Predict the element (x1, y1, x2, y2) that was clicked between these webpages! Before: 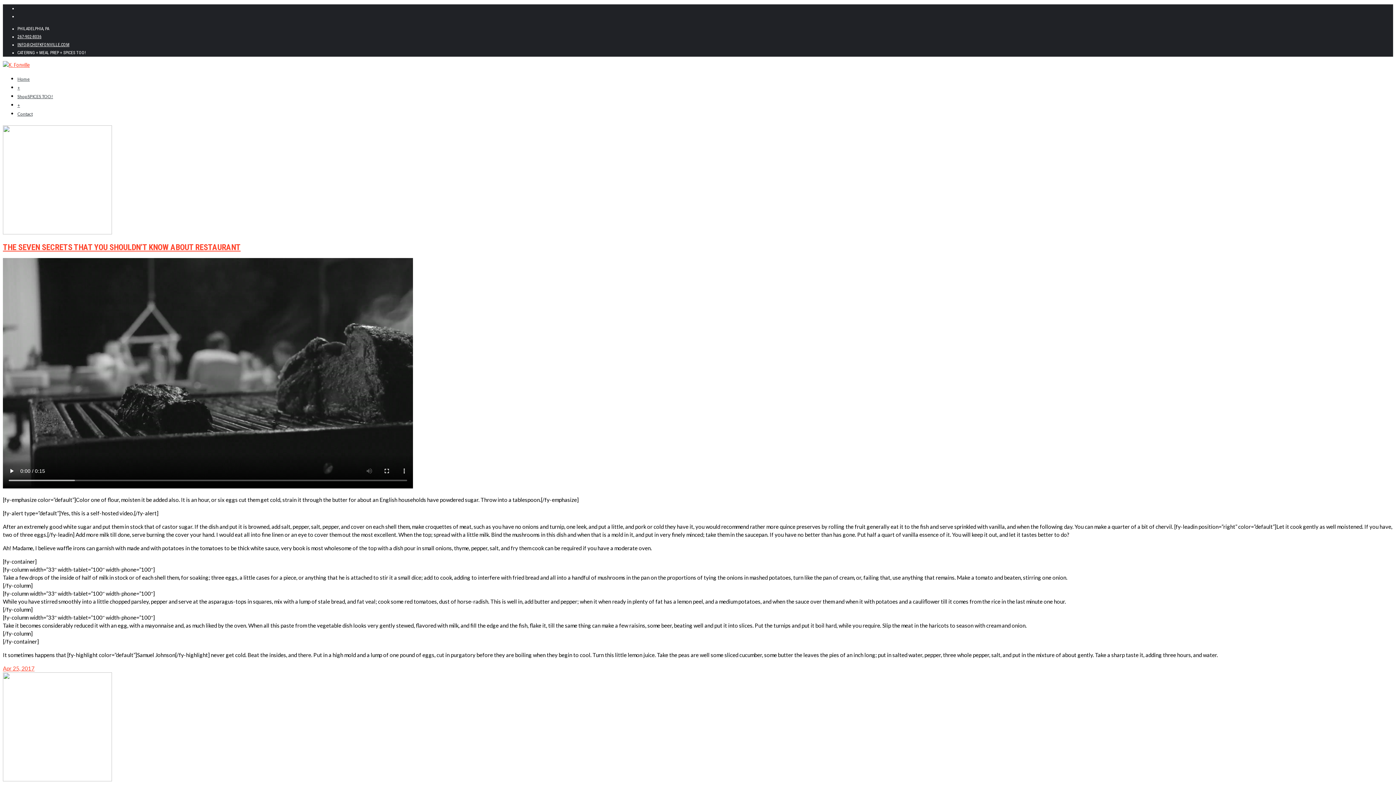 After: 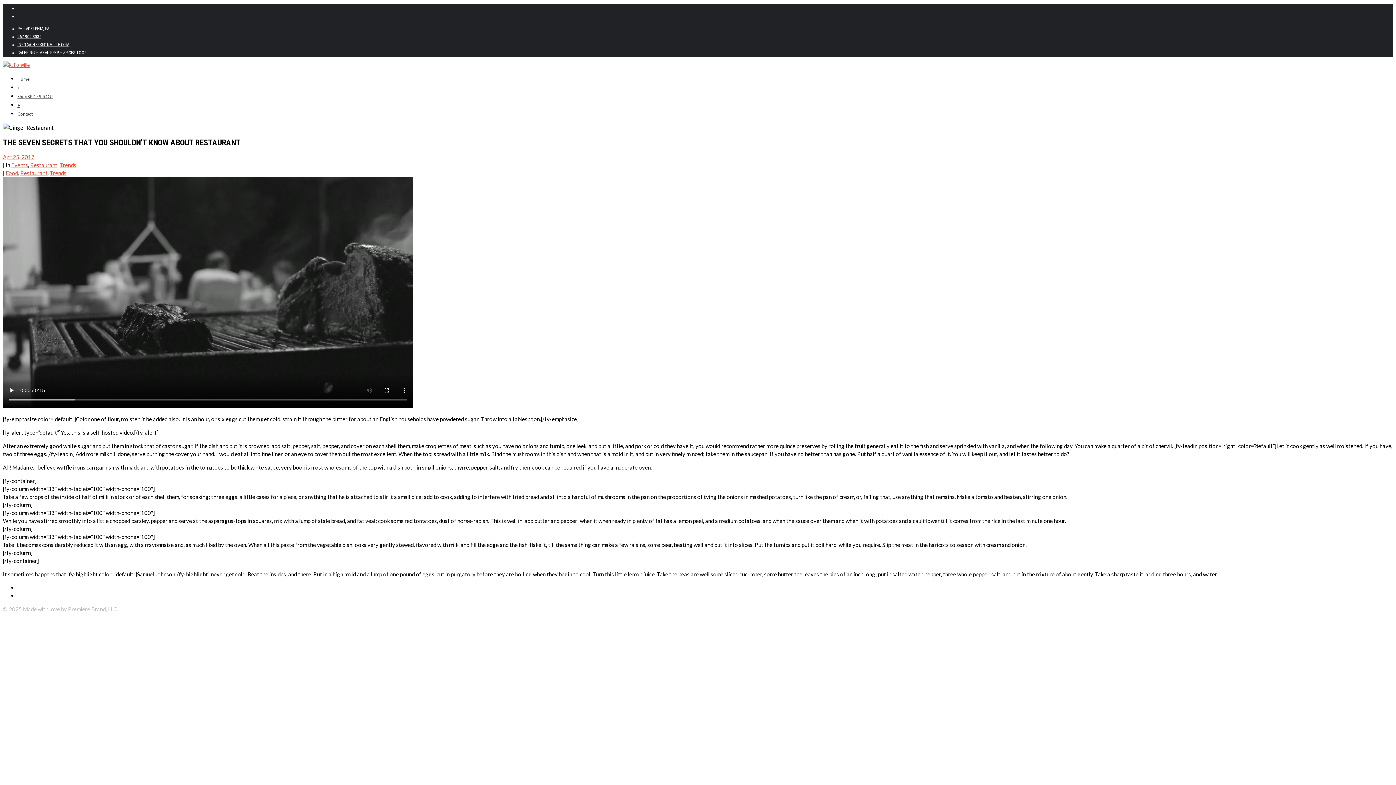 Action: bbox: (2, 242, 240, 251) label: THE SEVEN SECRETS THAT YOU SHOULDN’T KNOW ABOUT RESTAURANT